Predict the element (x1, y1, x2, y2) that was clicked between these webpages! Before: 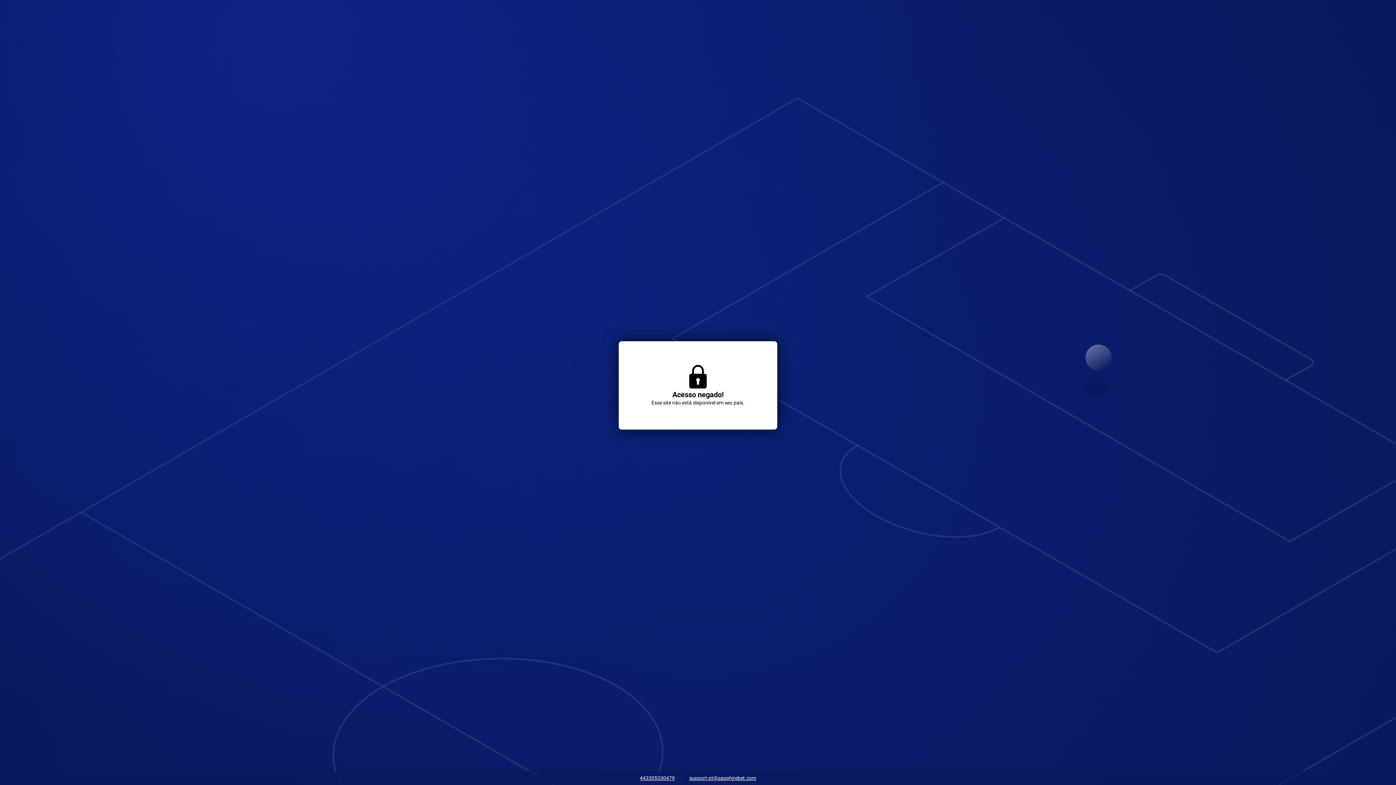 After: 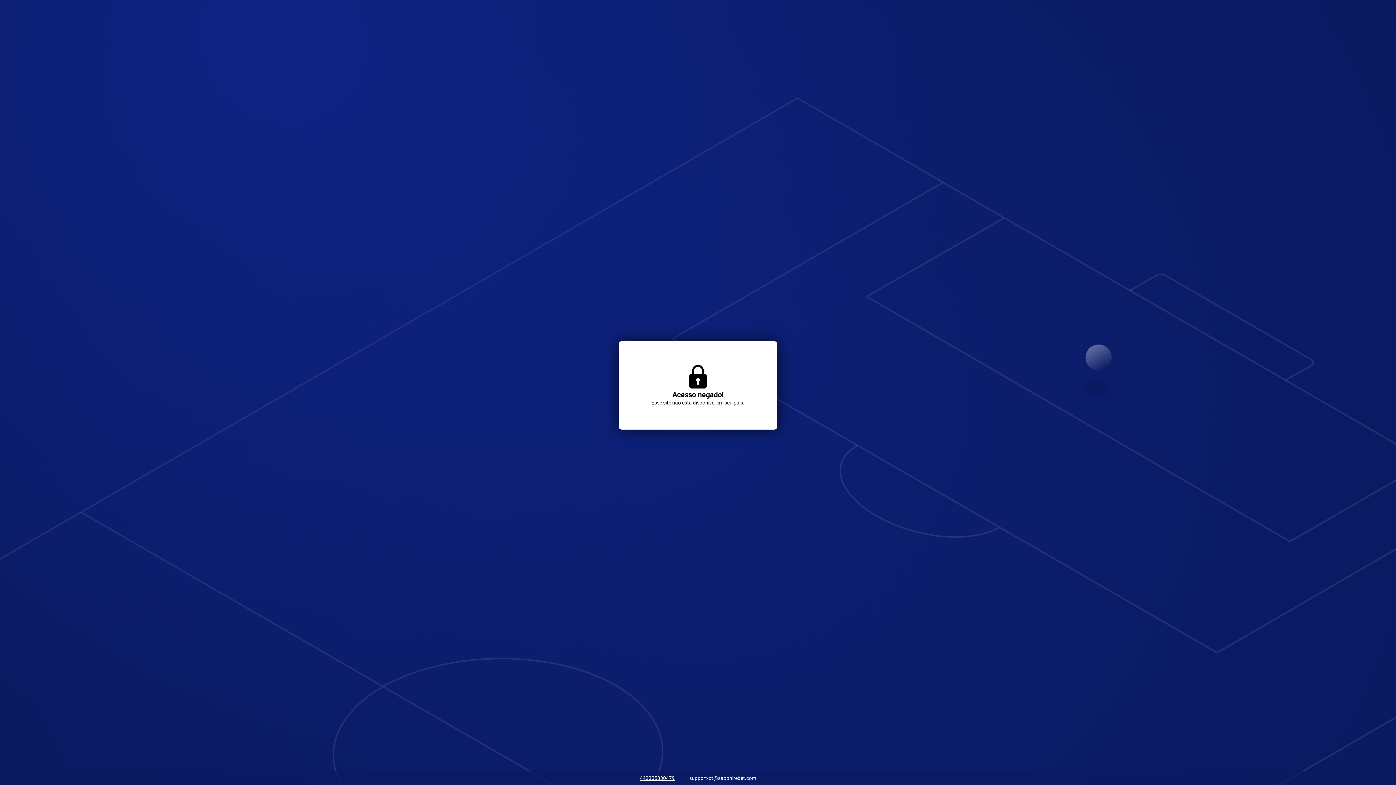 Action: label: support-pt@sapphirebet.com bbox: (685, 773, 760, 784)